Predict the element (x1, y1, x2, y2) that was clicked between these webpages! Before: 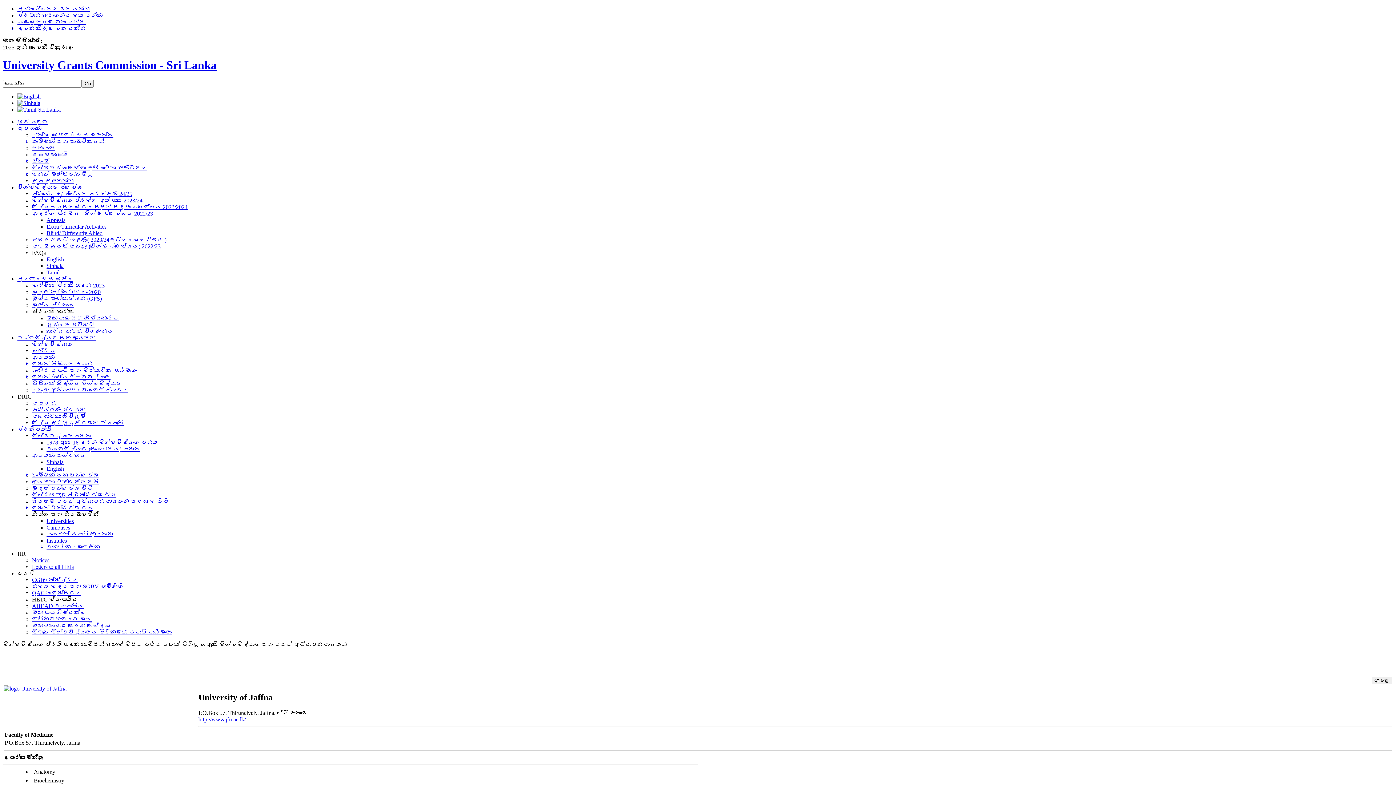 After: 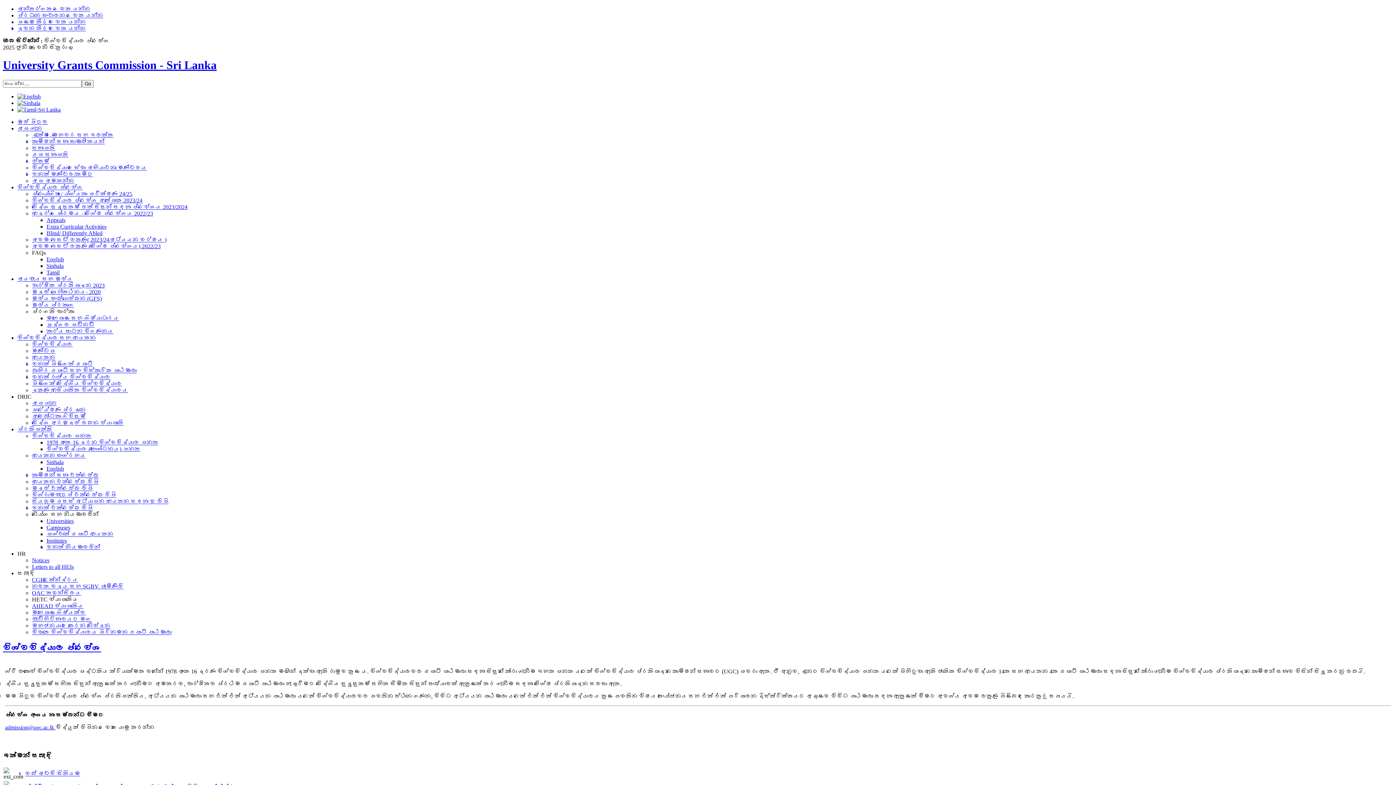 Action: bbox: (17, 184, 82, 190) label: විශ්වවිද්‍යාල ප්‍රවේශ